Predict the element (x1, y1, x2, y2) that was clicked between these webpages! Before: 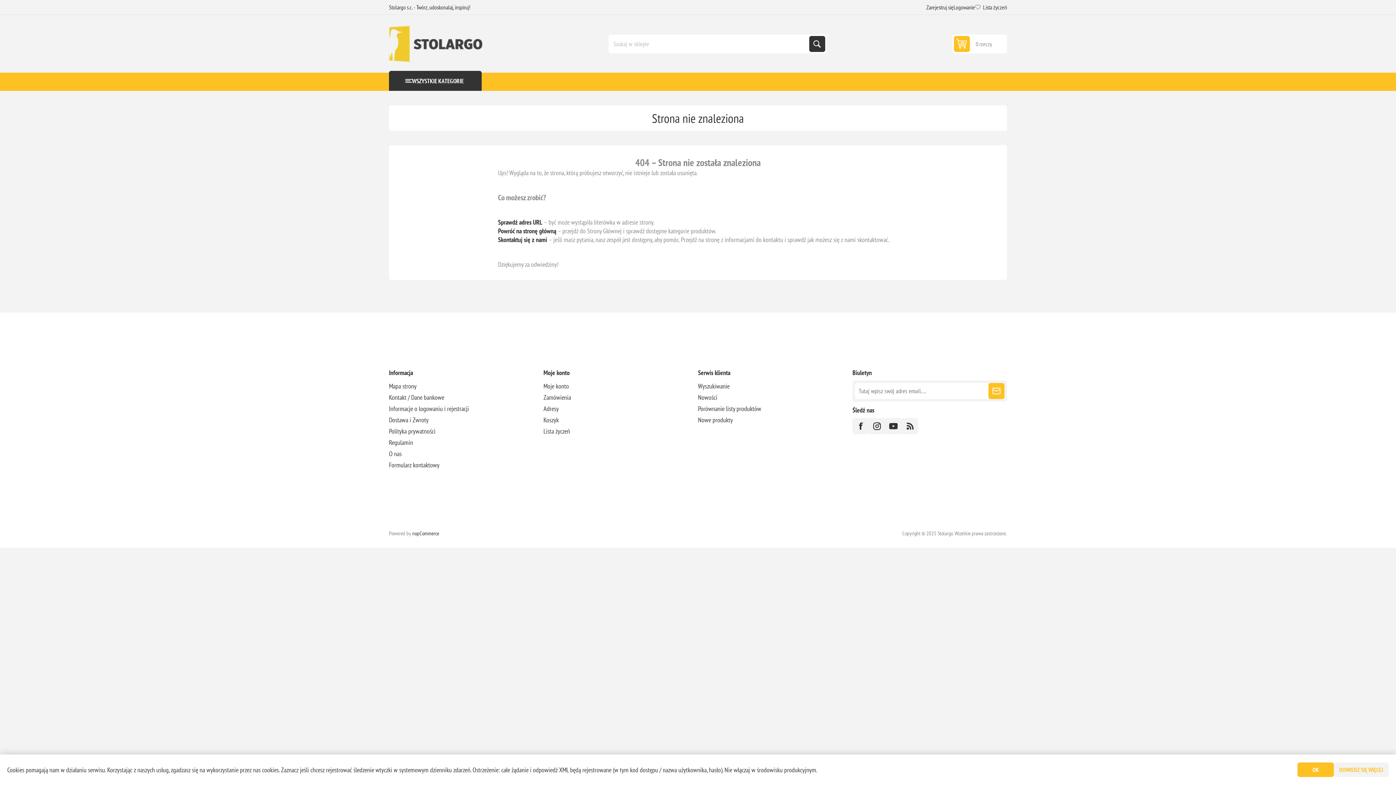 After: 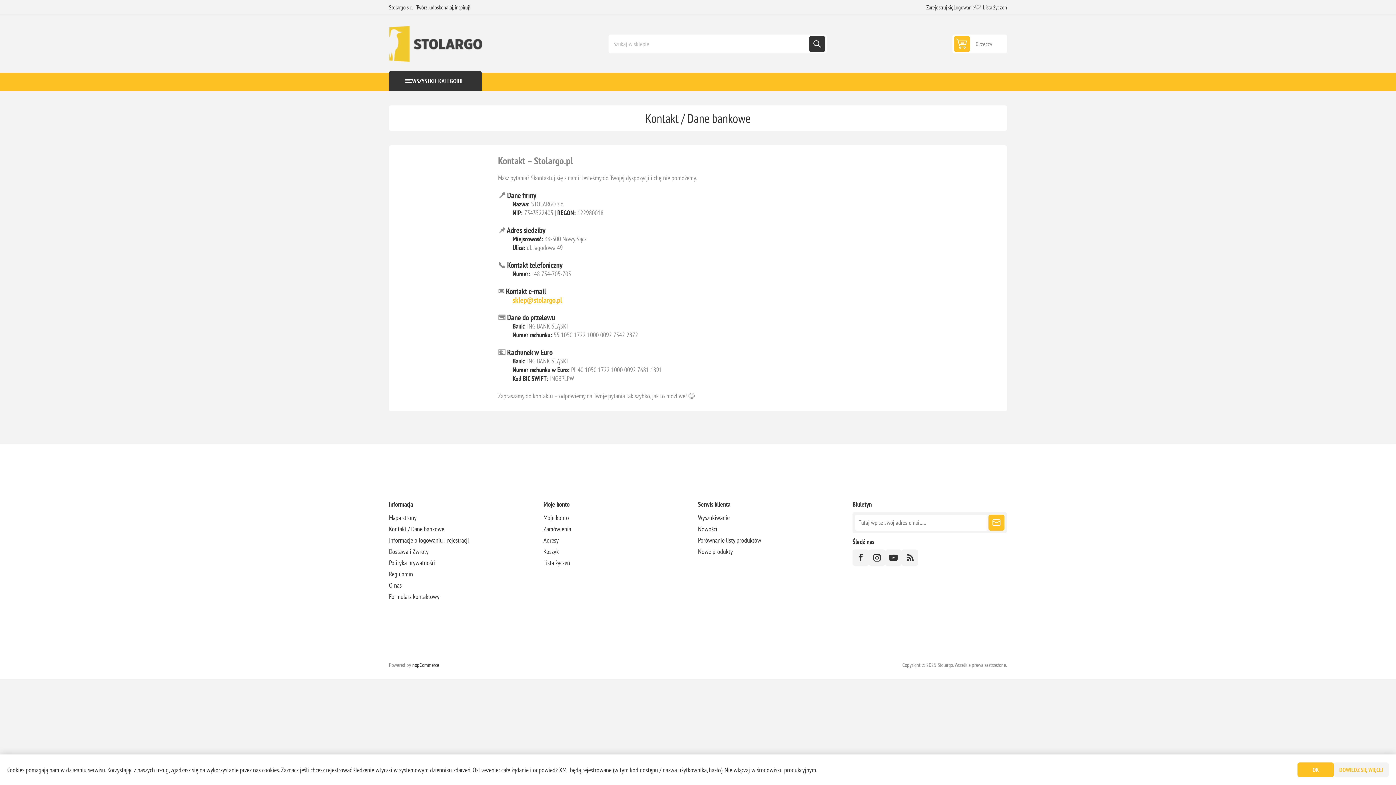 Action: bbox: (389, 391, 444, 403) label: Kontakt / Dane bankowe